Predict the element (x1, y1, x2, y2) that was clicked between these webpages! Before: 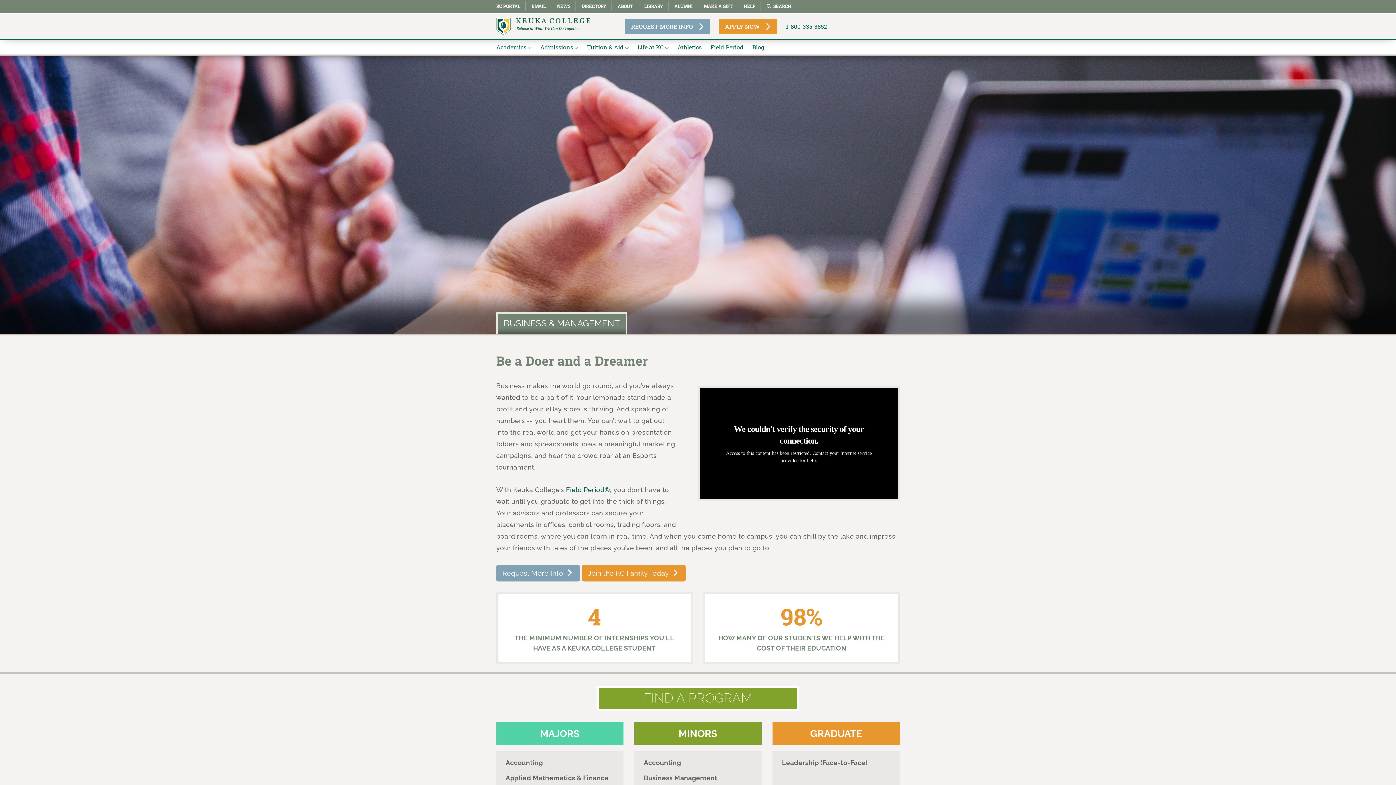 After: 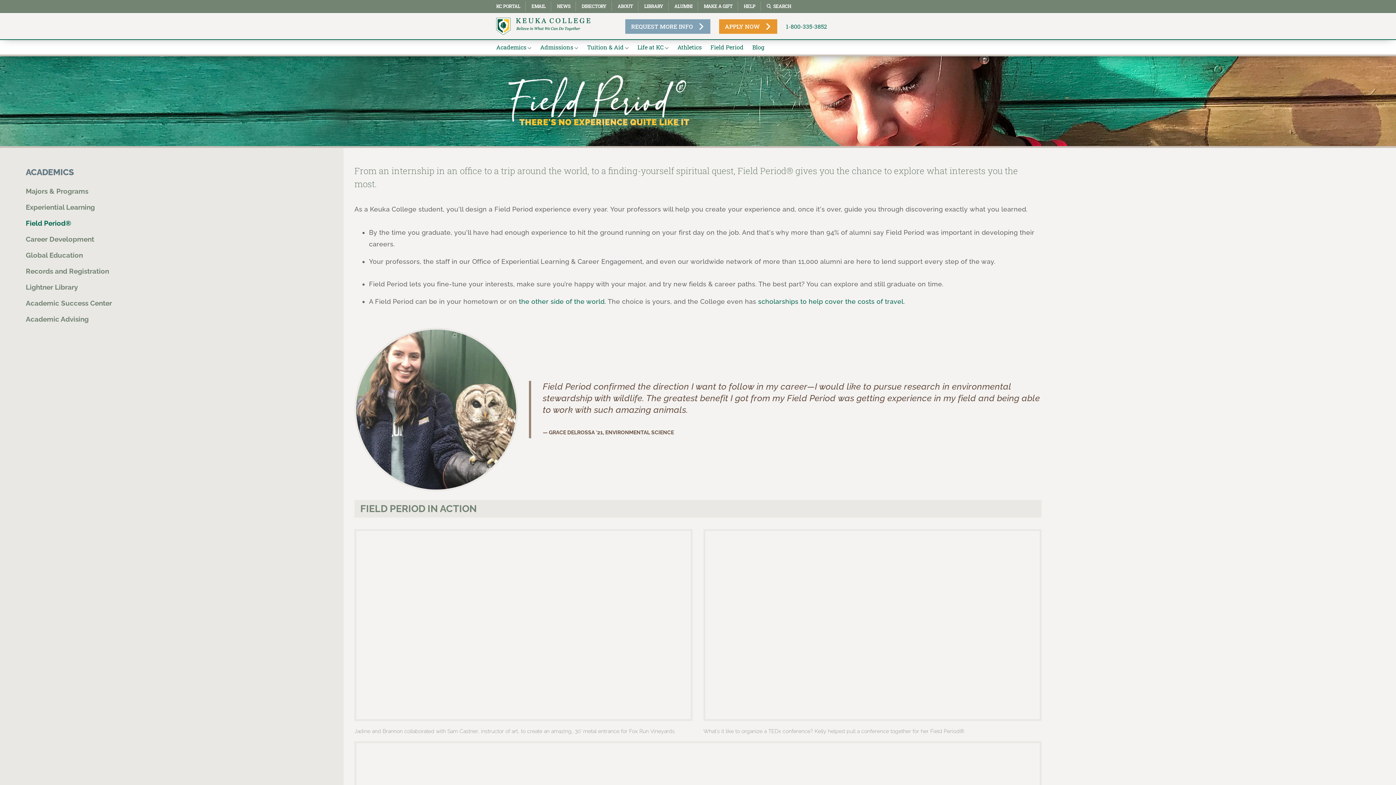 Action: bbox: (566, 486, 610, 493) label: Field Period®